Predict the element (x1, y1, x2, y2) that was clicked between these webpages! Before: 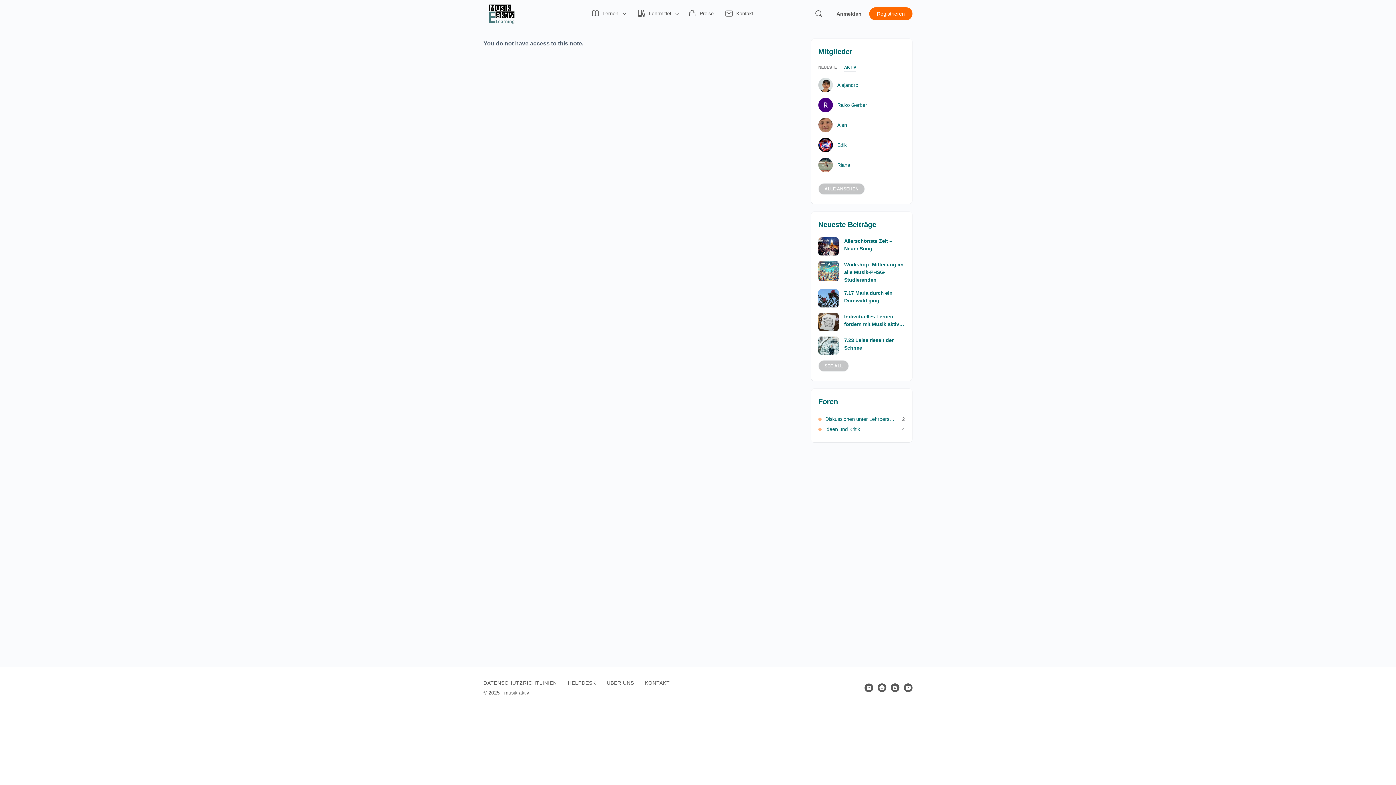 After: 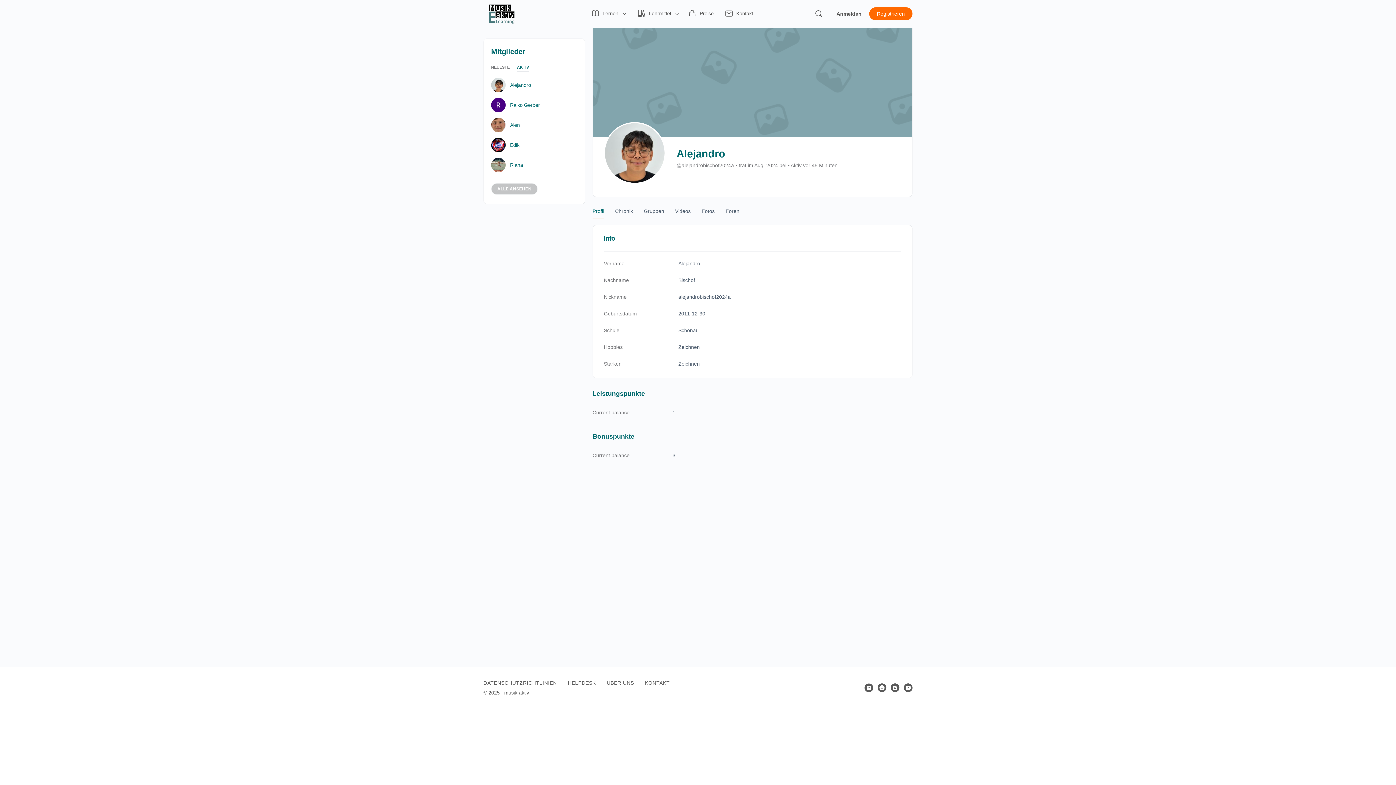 Action: bbox: (818, 77, 833, 92)